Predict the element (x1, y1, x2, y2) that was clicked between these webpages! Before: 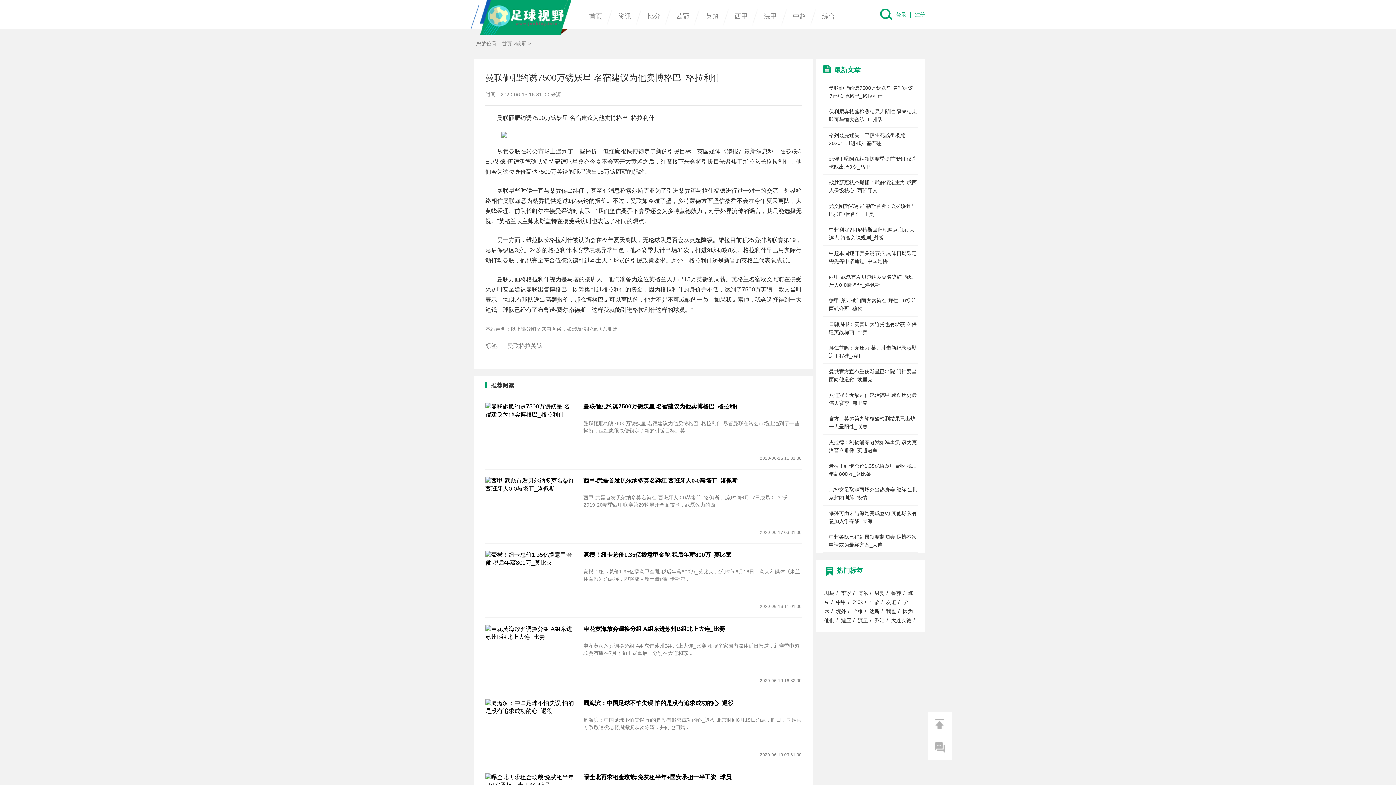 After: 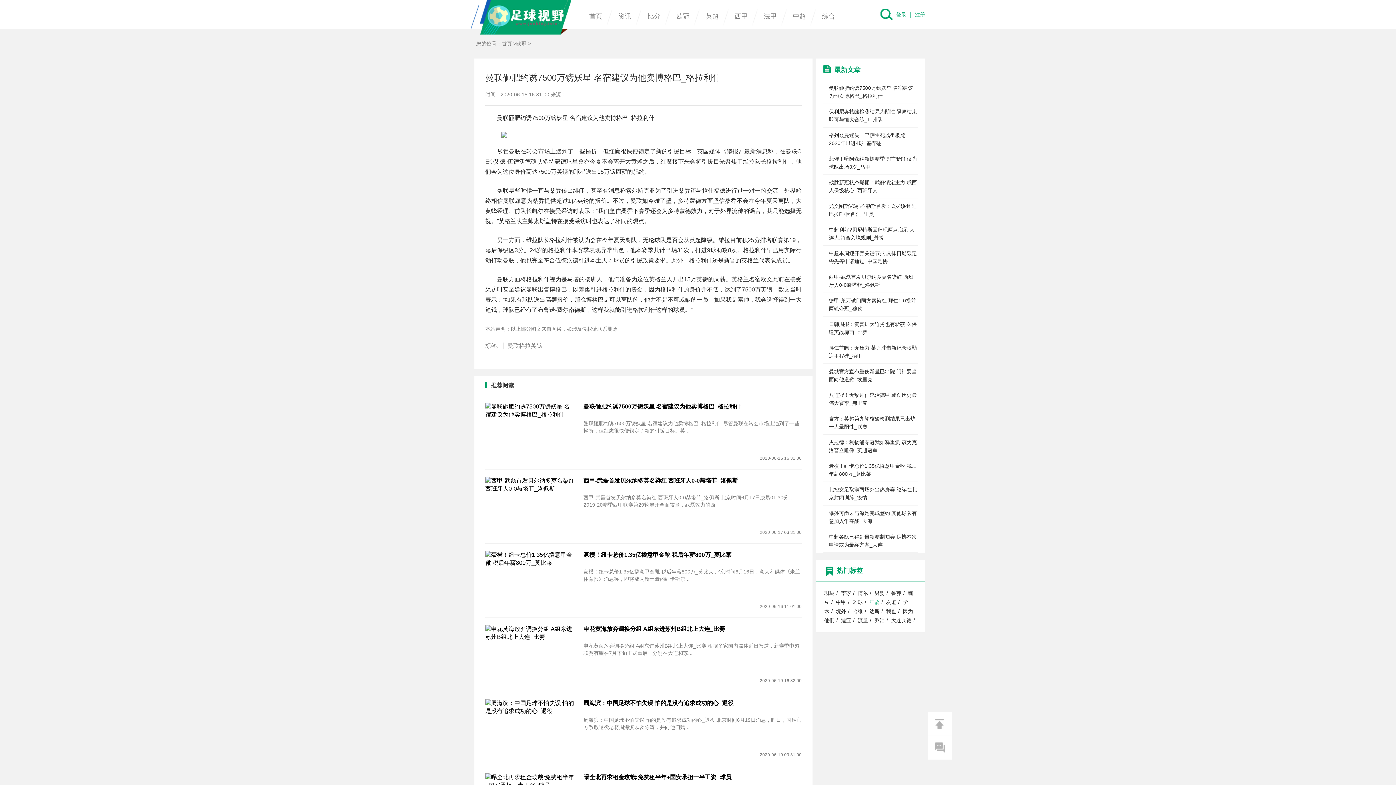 Action: label: 年龄 bbox: (869, 600, 879, 605)